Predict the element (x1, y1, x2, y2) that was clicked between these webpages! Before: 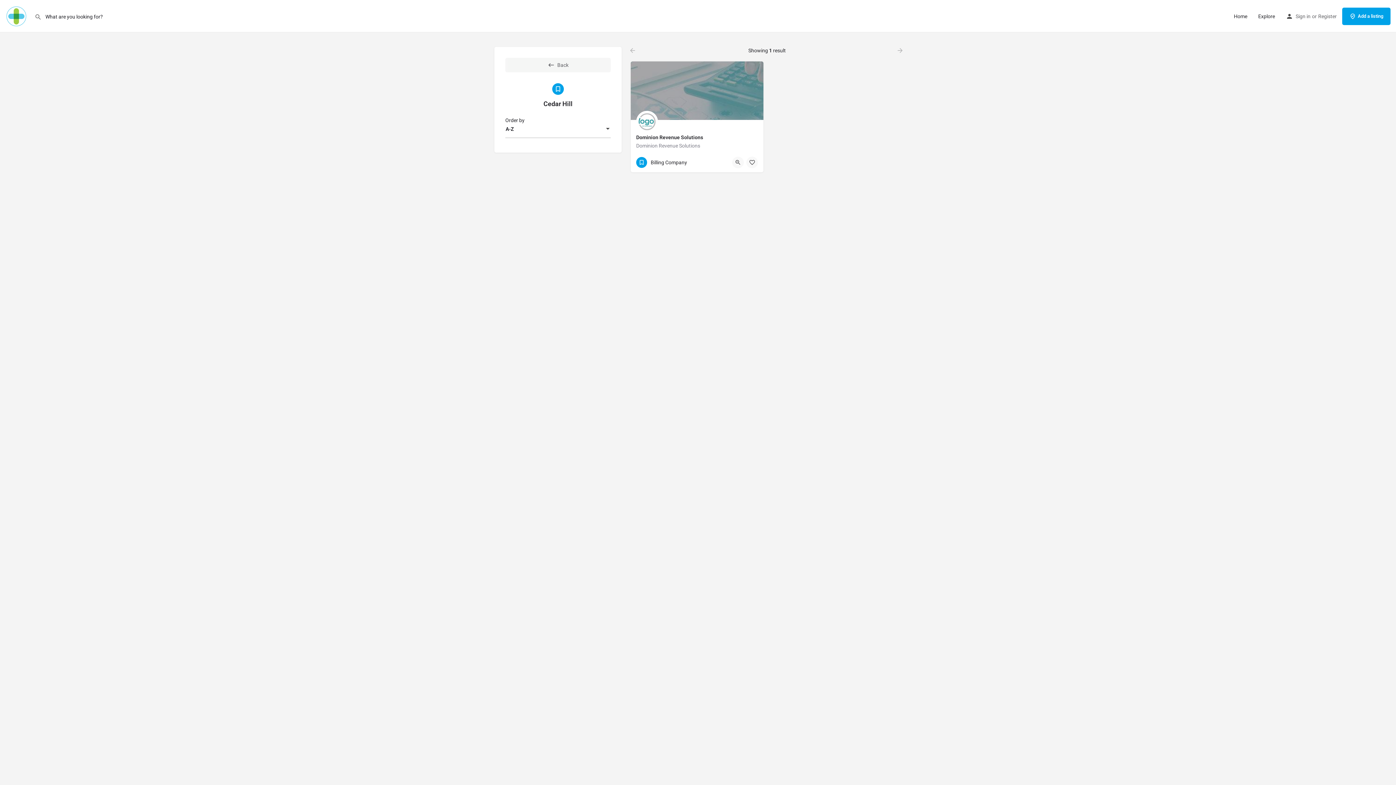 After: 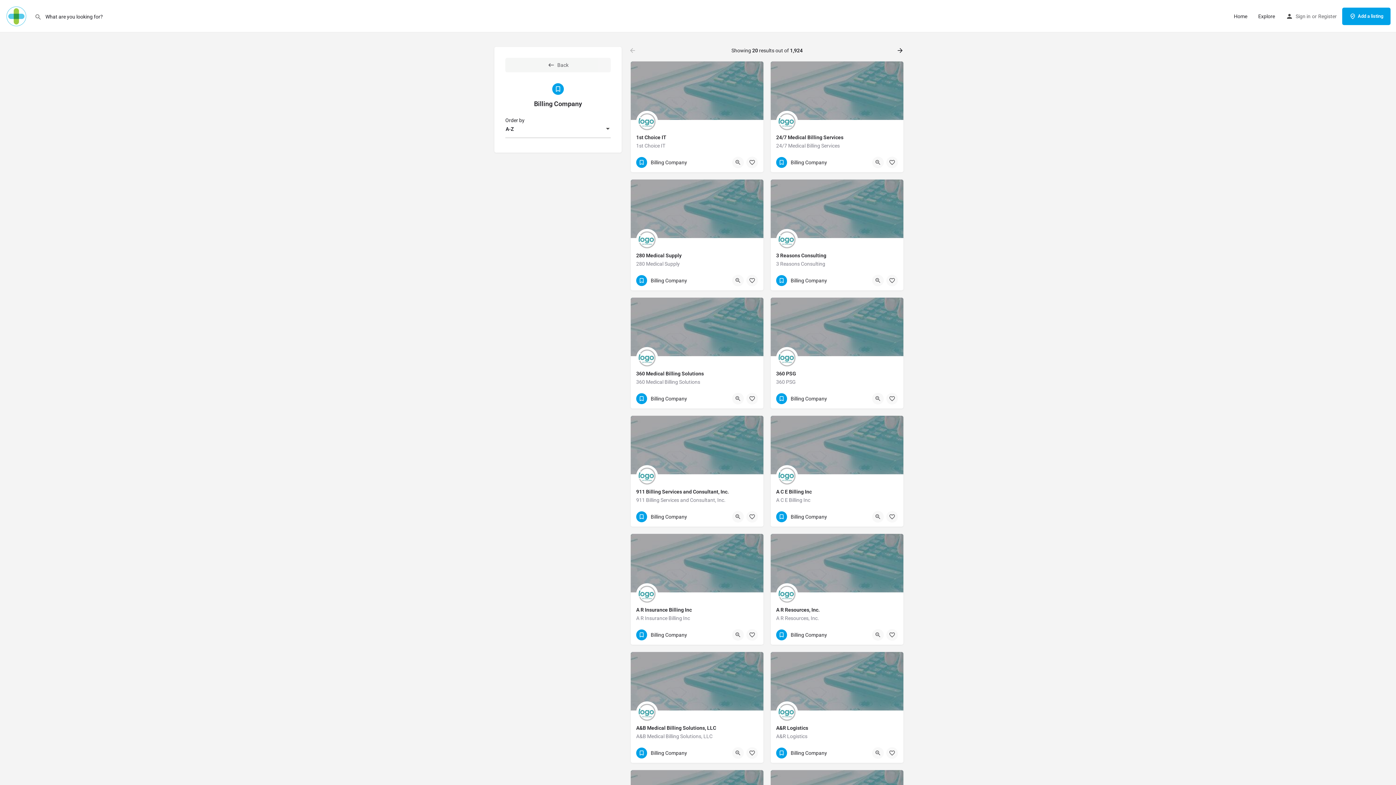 Action: label: Billing Company bbox: (636, 156, 687, 167)